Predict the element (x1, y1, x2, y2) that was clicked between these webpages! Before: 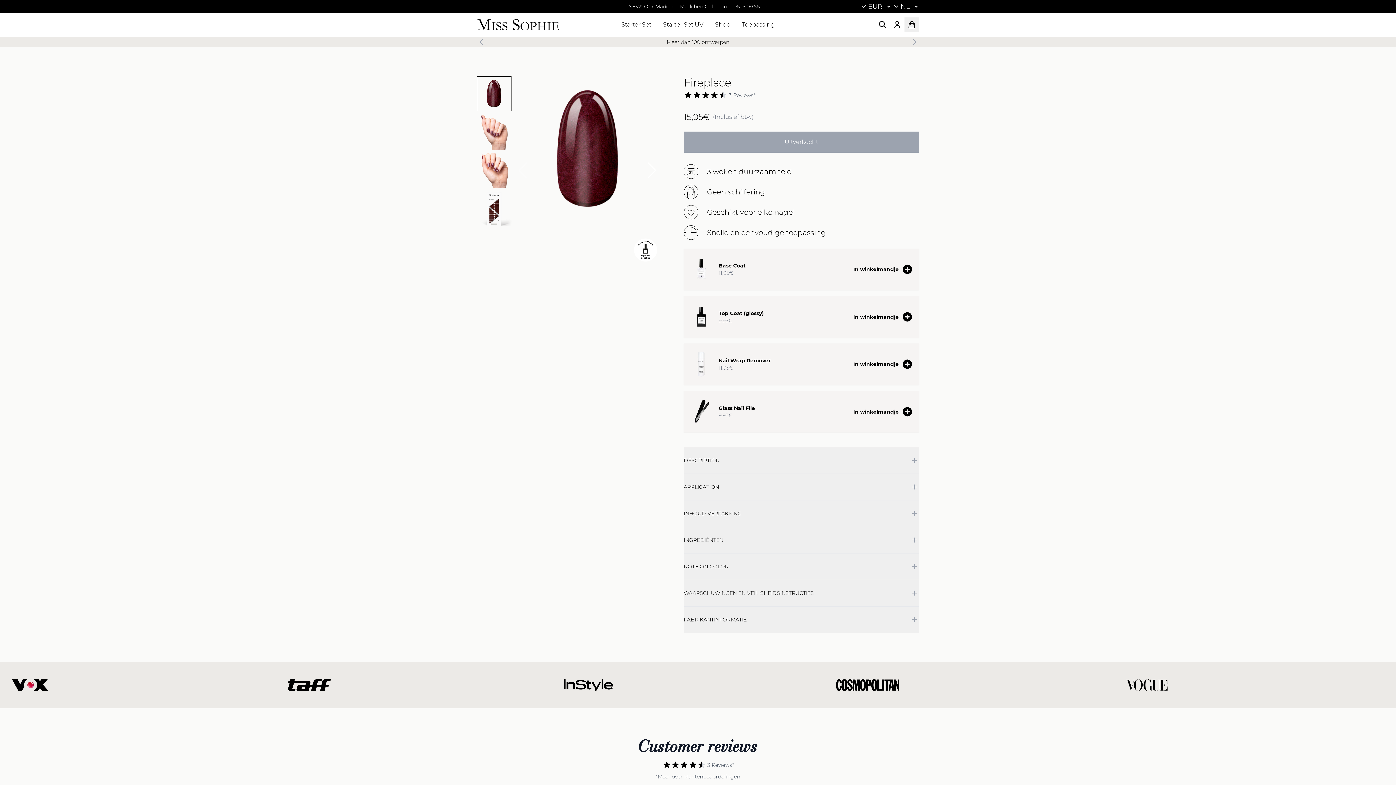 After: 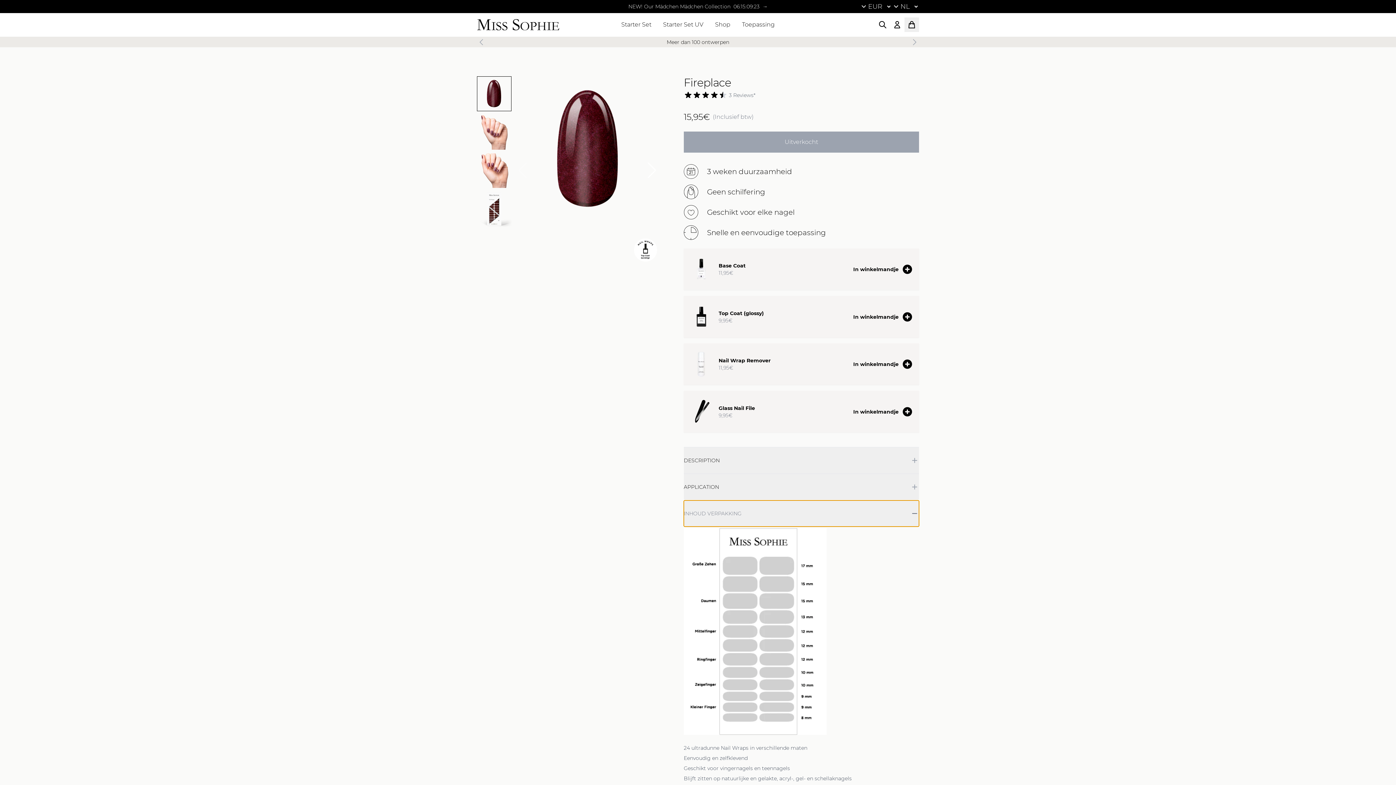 Action: label: INHOUD VERPAKKING bbox: (683, 500, 919, 526)